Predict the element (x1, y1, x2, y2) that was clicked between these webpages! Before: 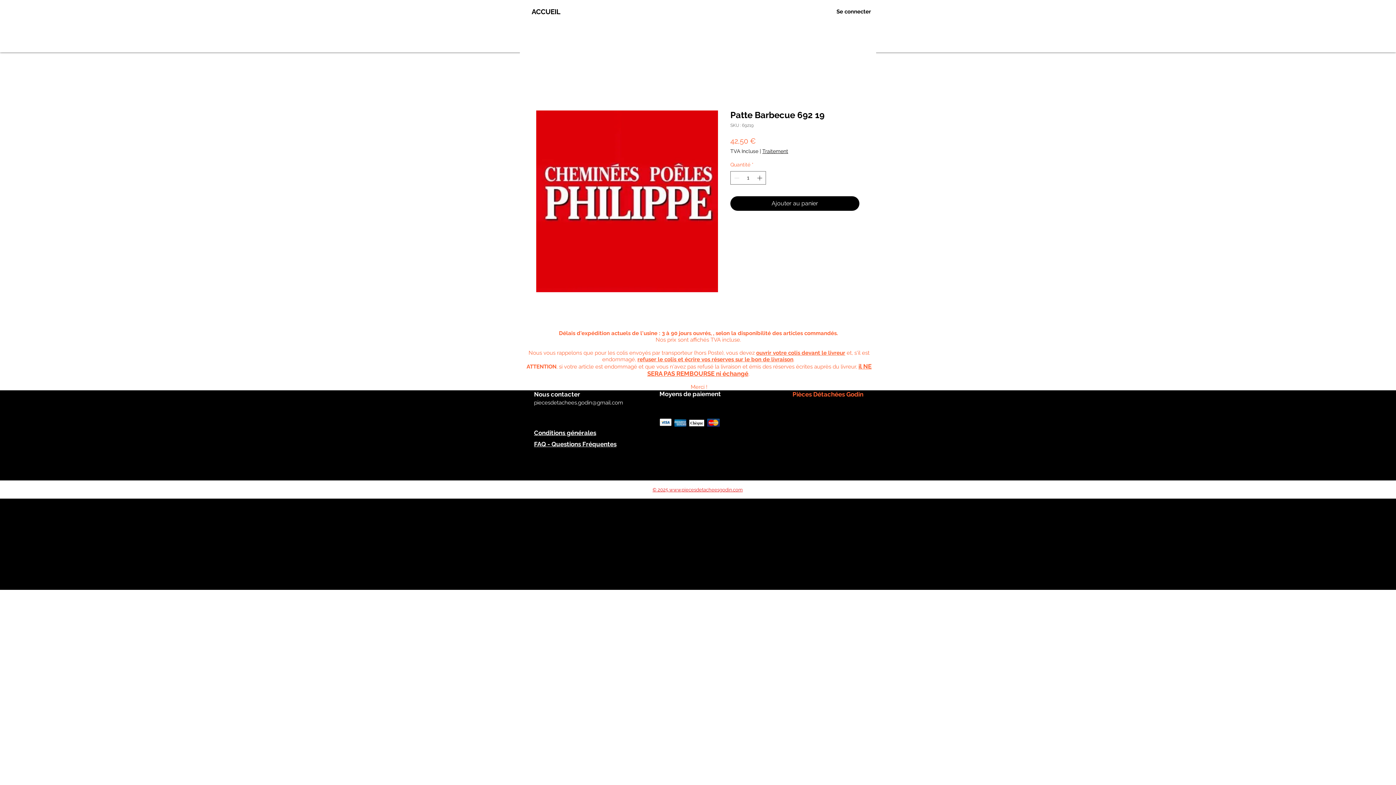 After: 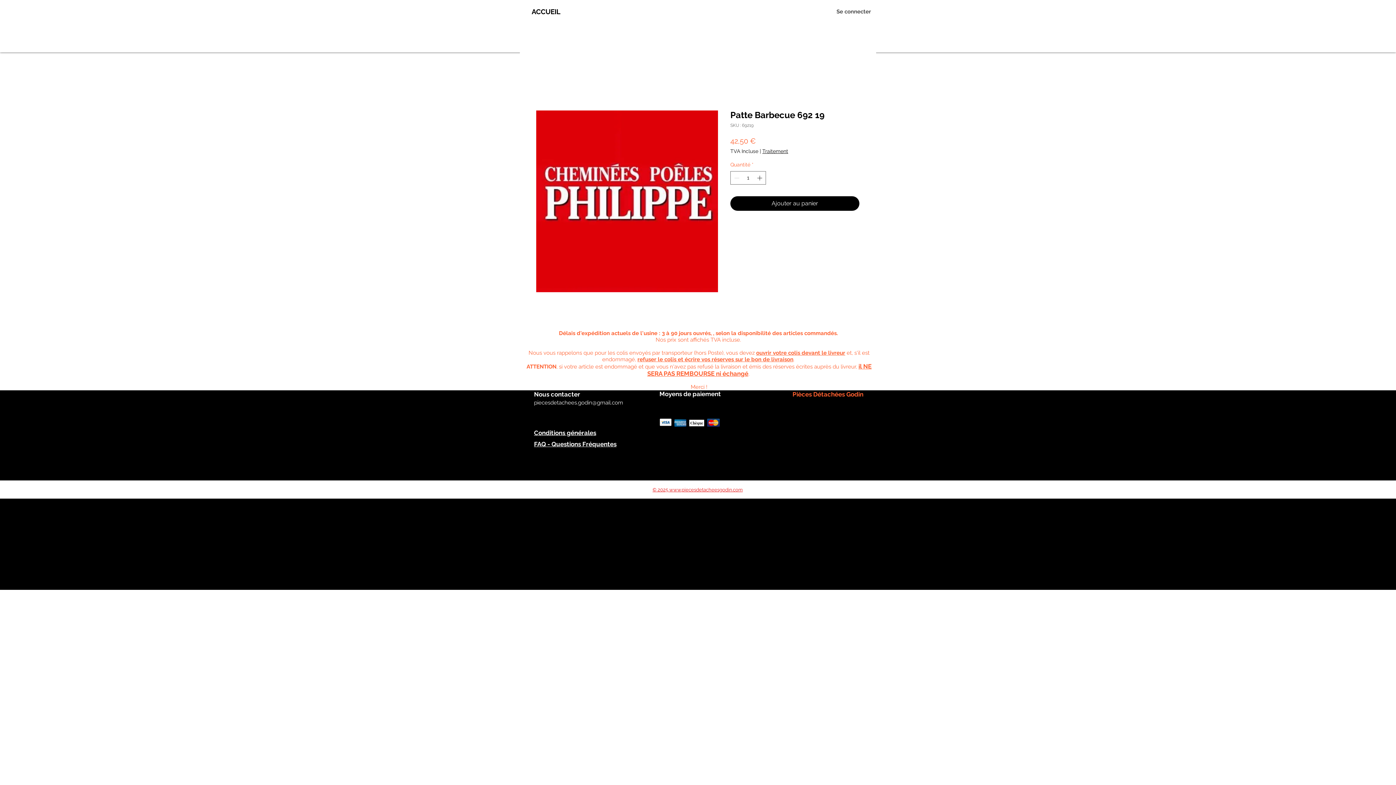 Action: label: Se connecter bbox: (831, 5, 876, 17)